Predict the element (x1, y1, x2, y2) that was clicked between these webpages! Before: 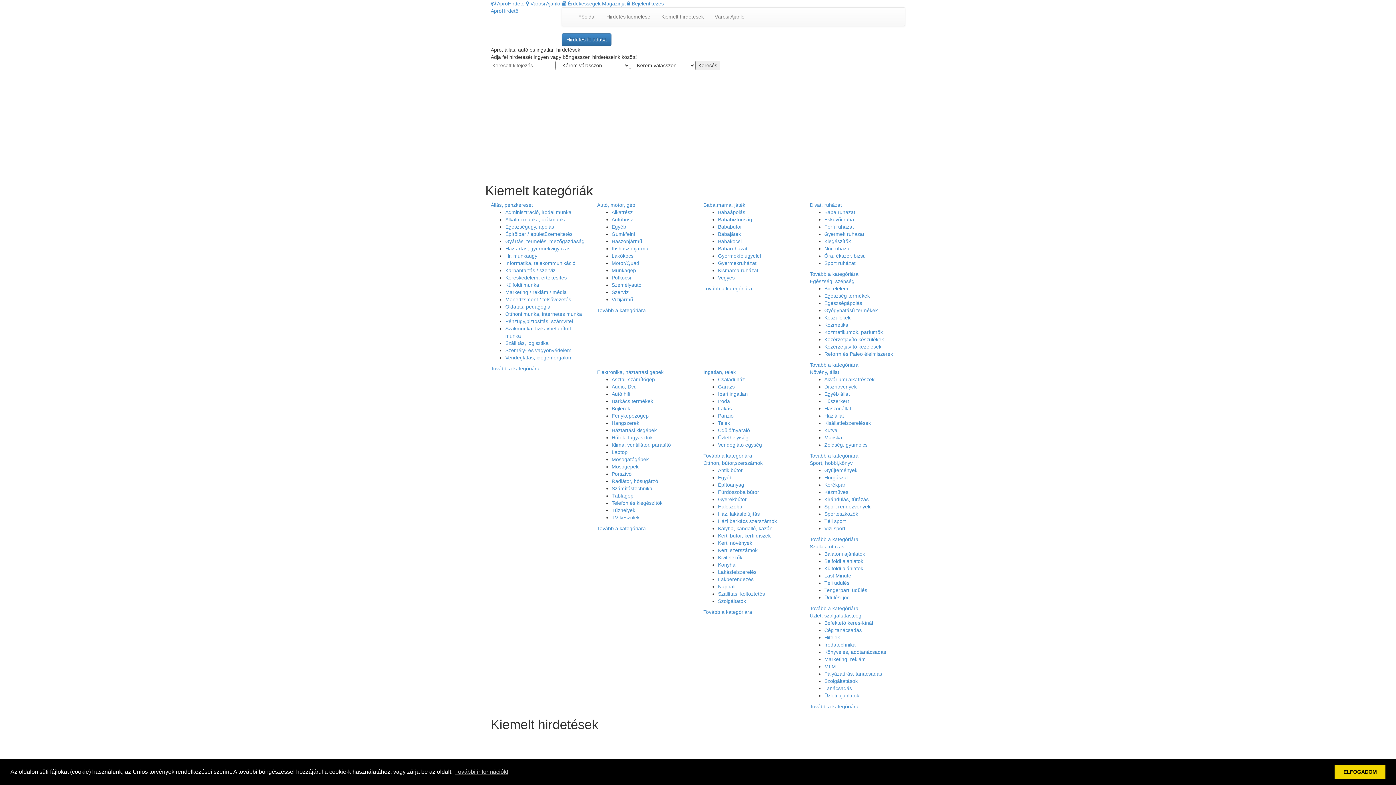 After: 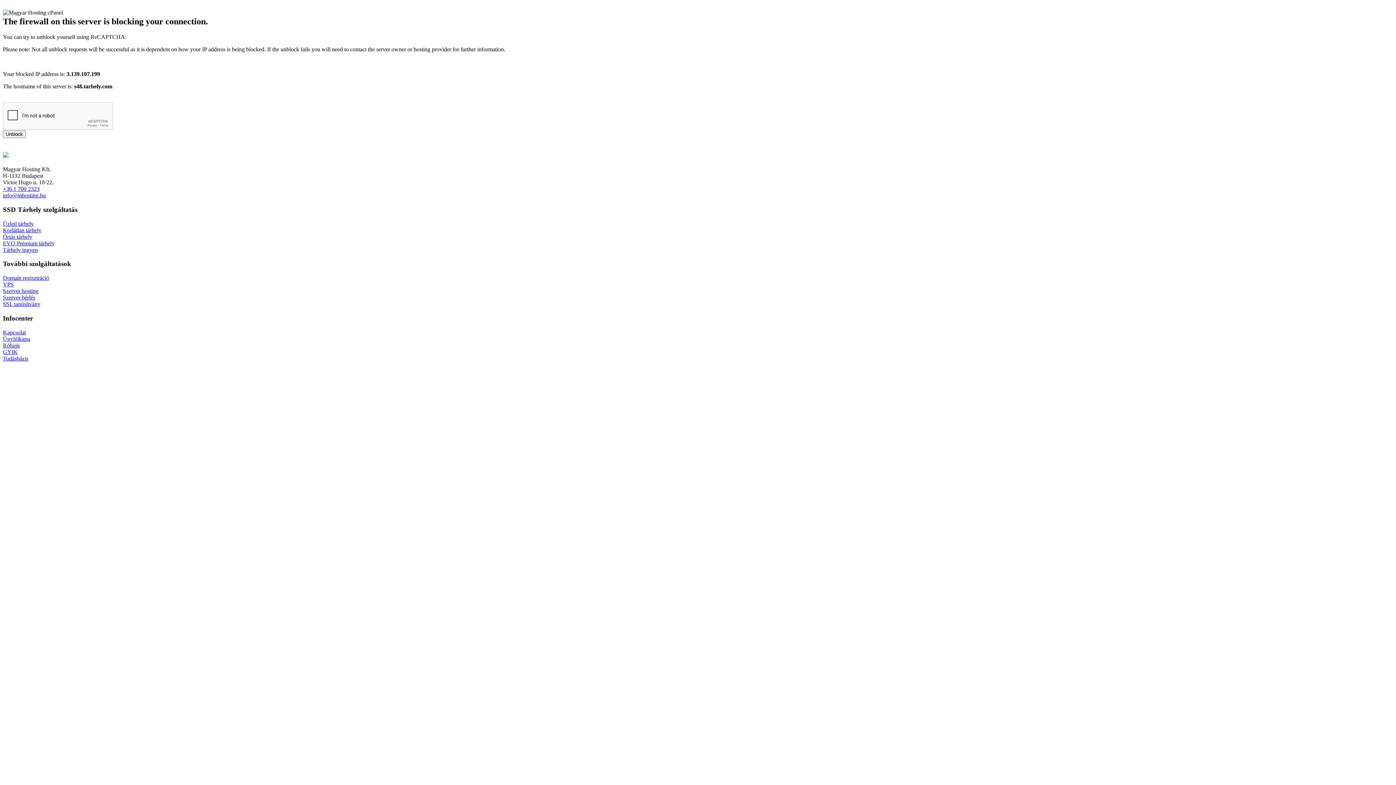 Action: label: Babaruházat bbox: (718, 245, 747, 251)